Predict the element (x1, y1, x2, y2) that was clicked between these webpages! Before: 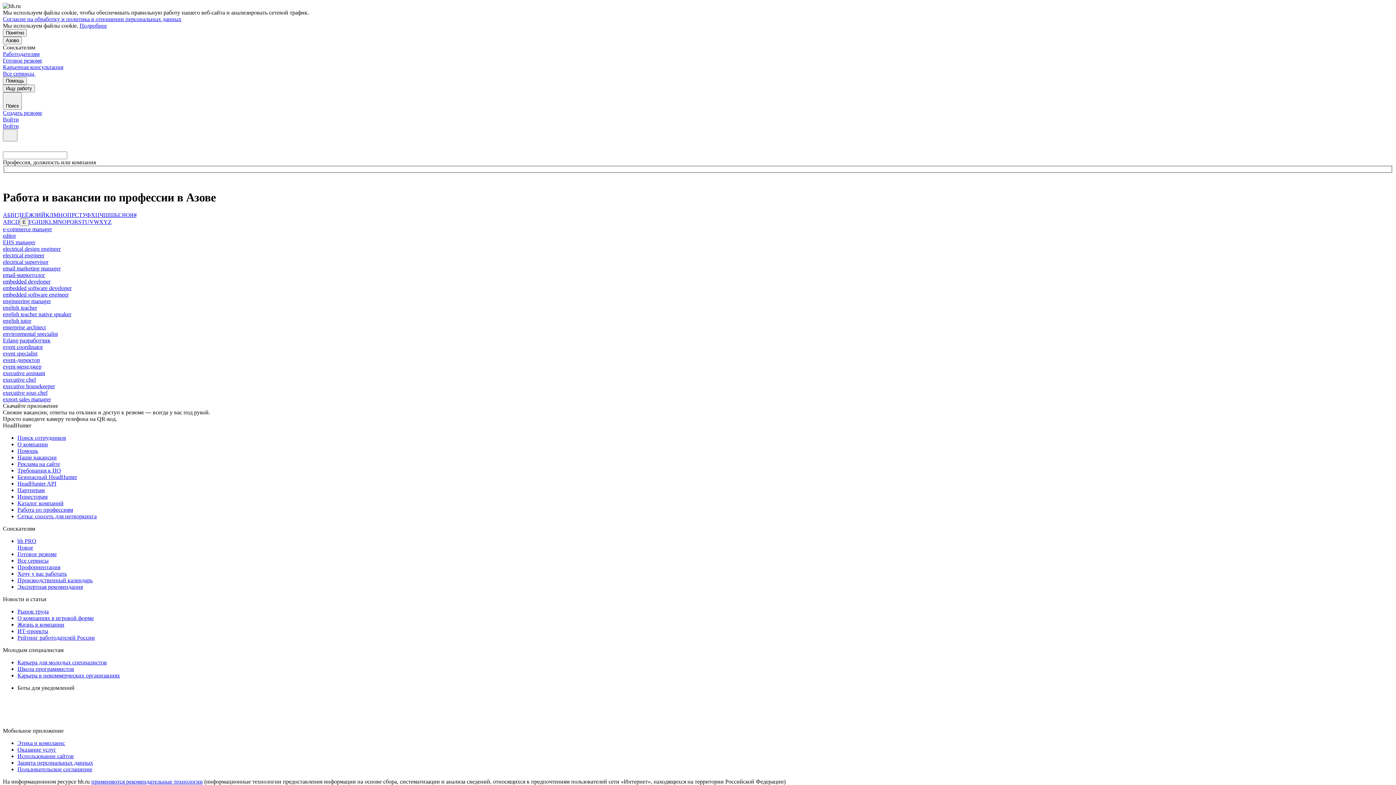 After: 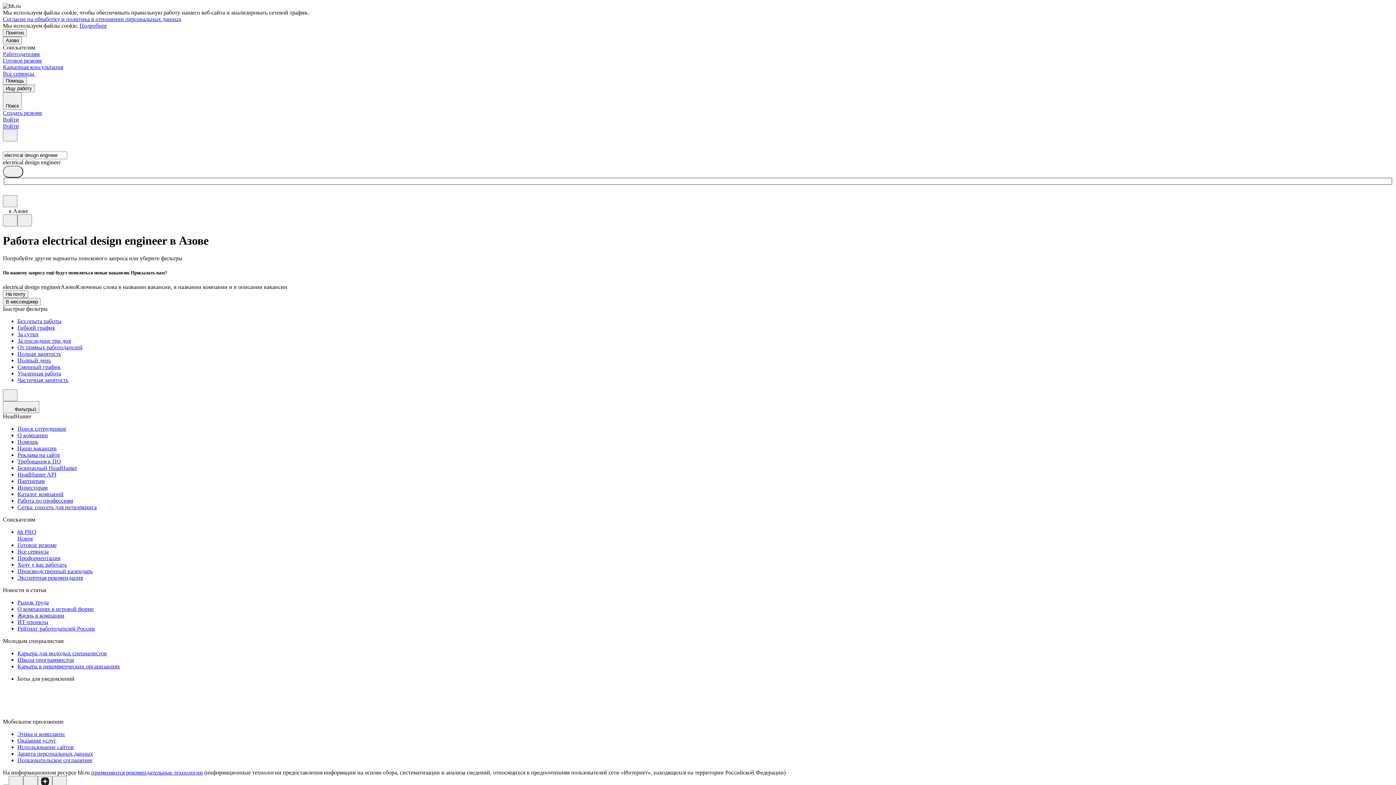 Action: label: electrical design engineer bbox: (2, 245, 60, 252)